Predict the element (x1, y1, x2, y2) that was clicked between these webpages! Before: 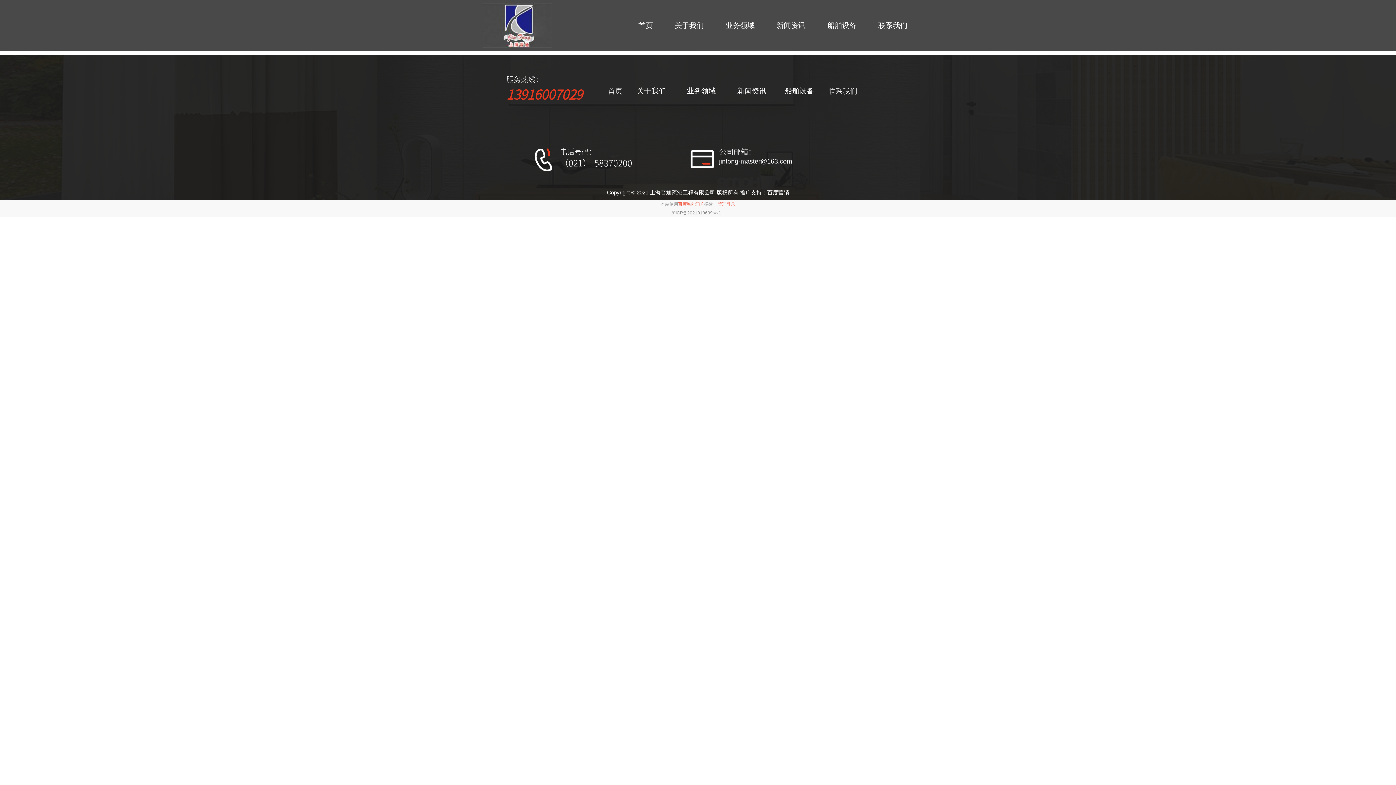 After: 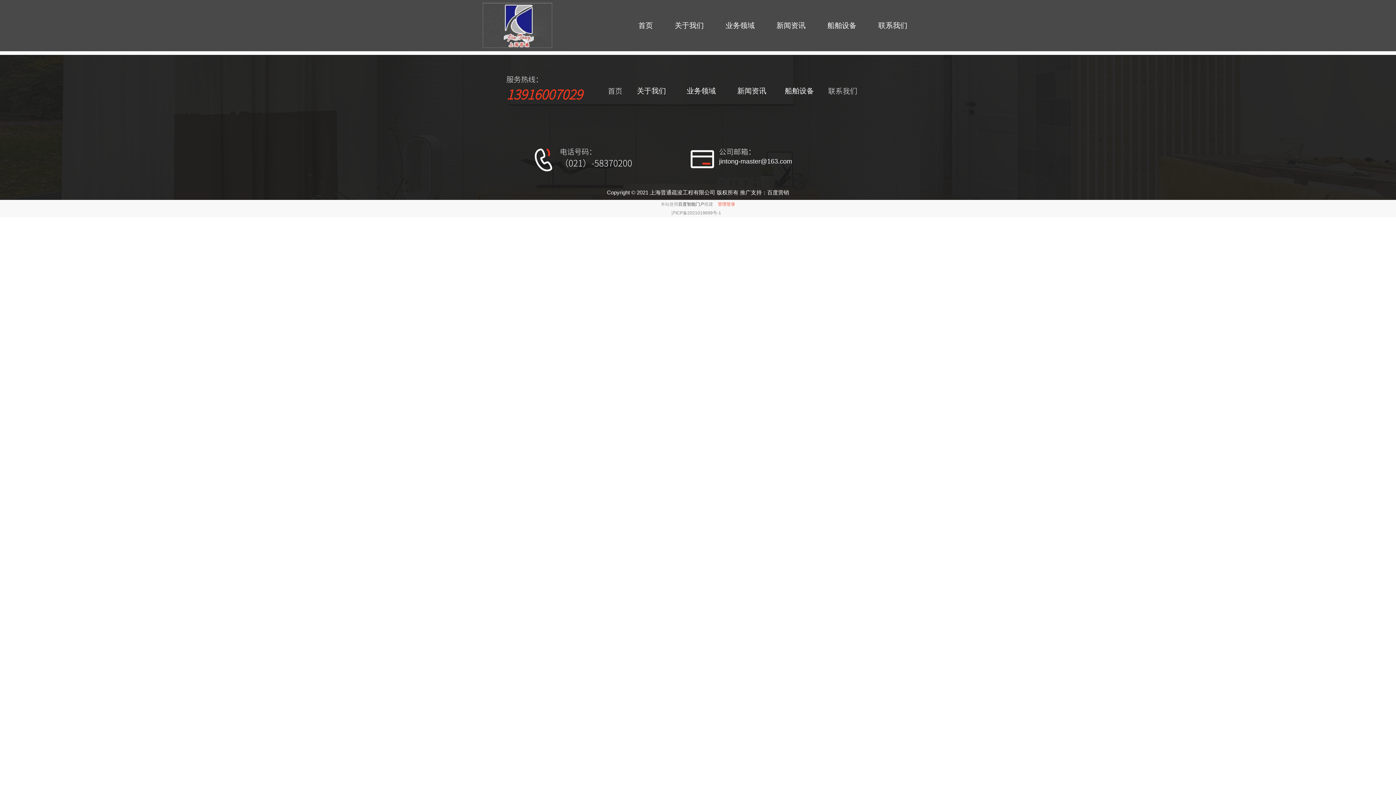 Action: bbox: (678, 201, 704, 206) label: 百度智能门户